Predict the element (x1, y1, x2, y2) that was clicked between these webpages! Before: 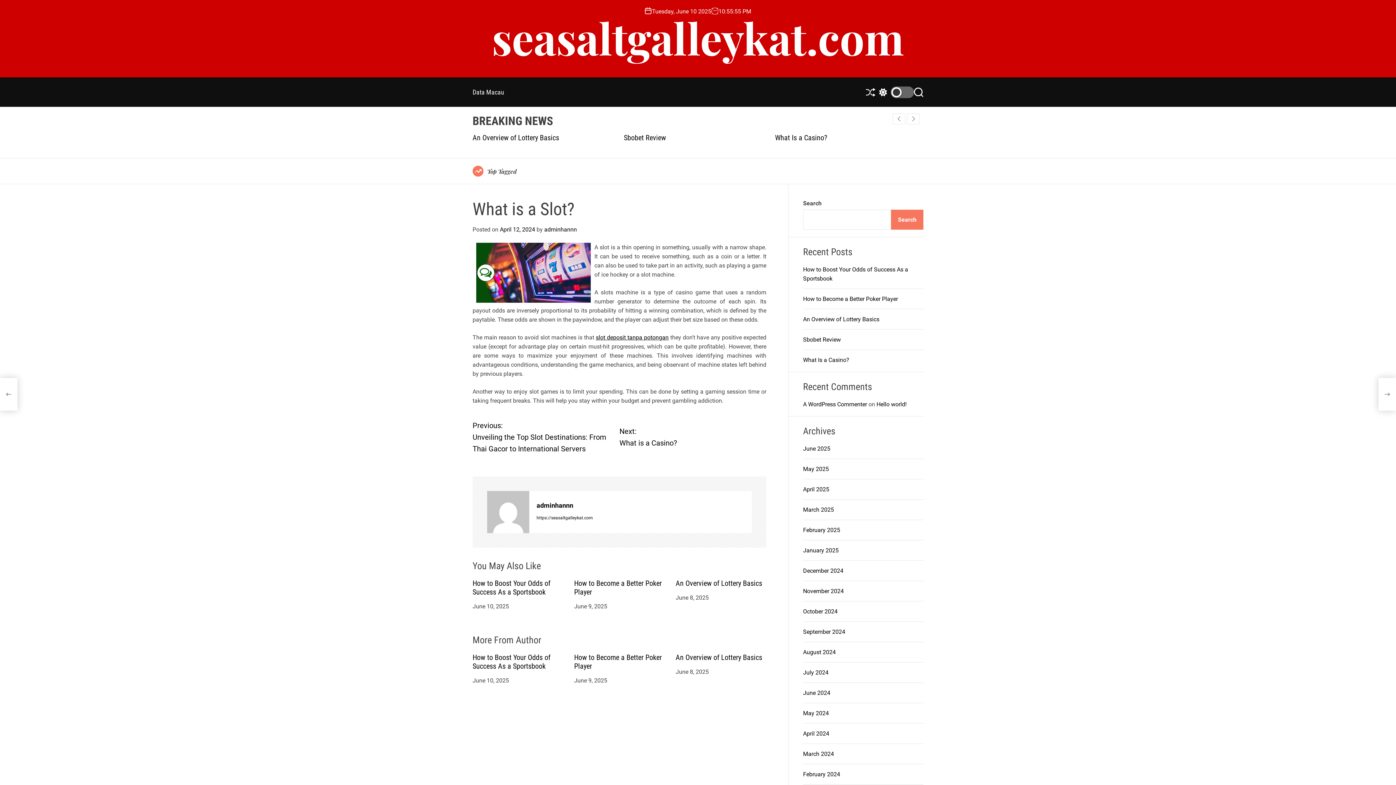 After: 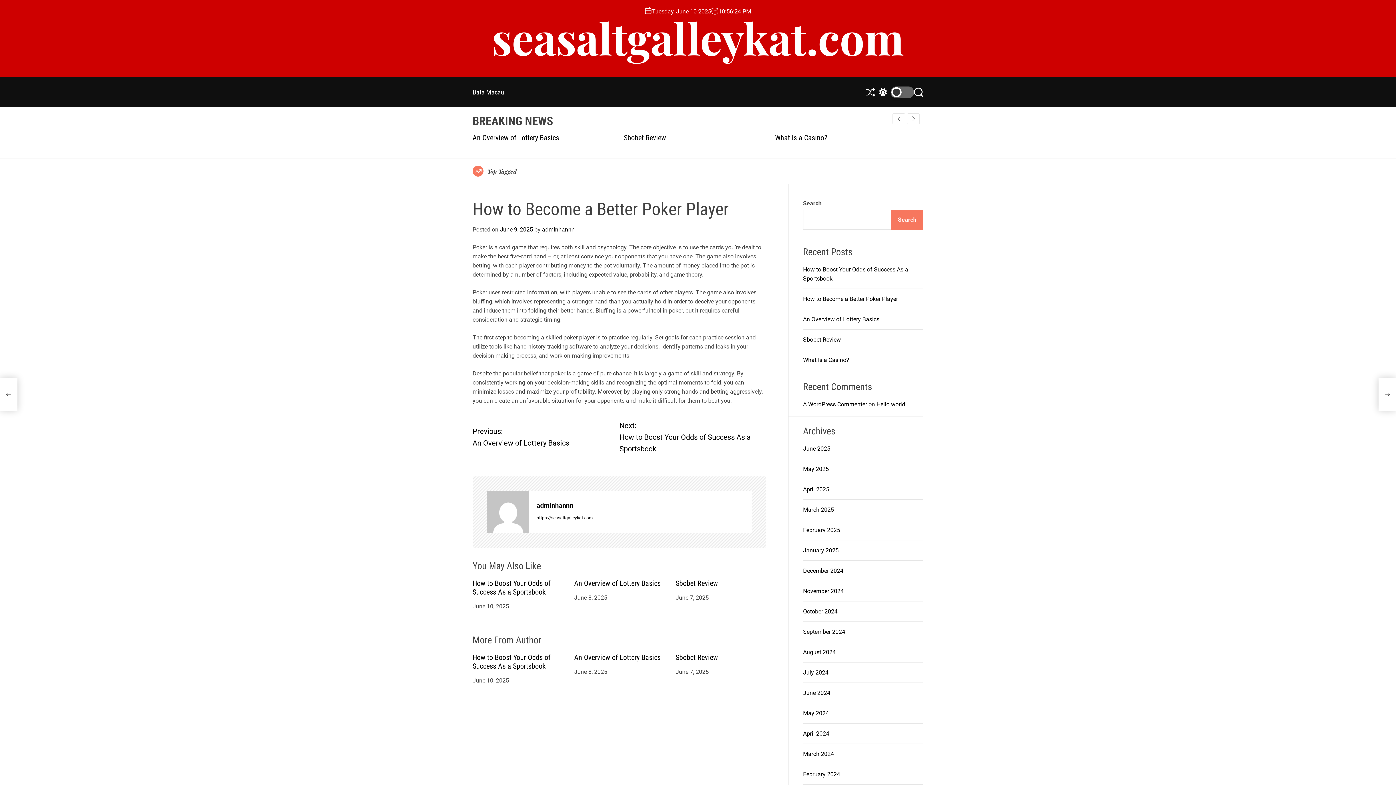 Action: bbox: (624, 133, 731, 142) label: How to Become a Better Poker Player